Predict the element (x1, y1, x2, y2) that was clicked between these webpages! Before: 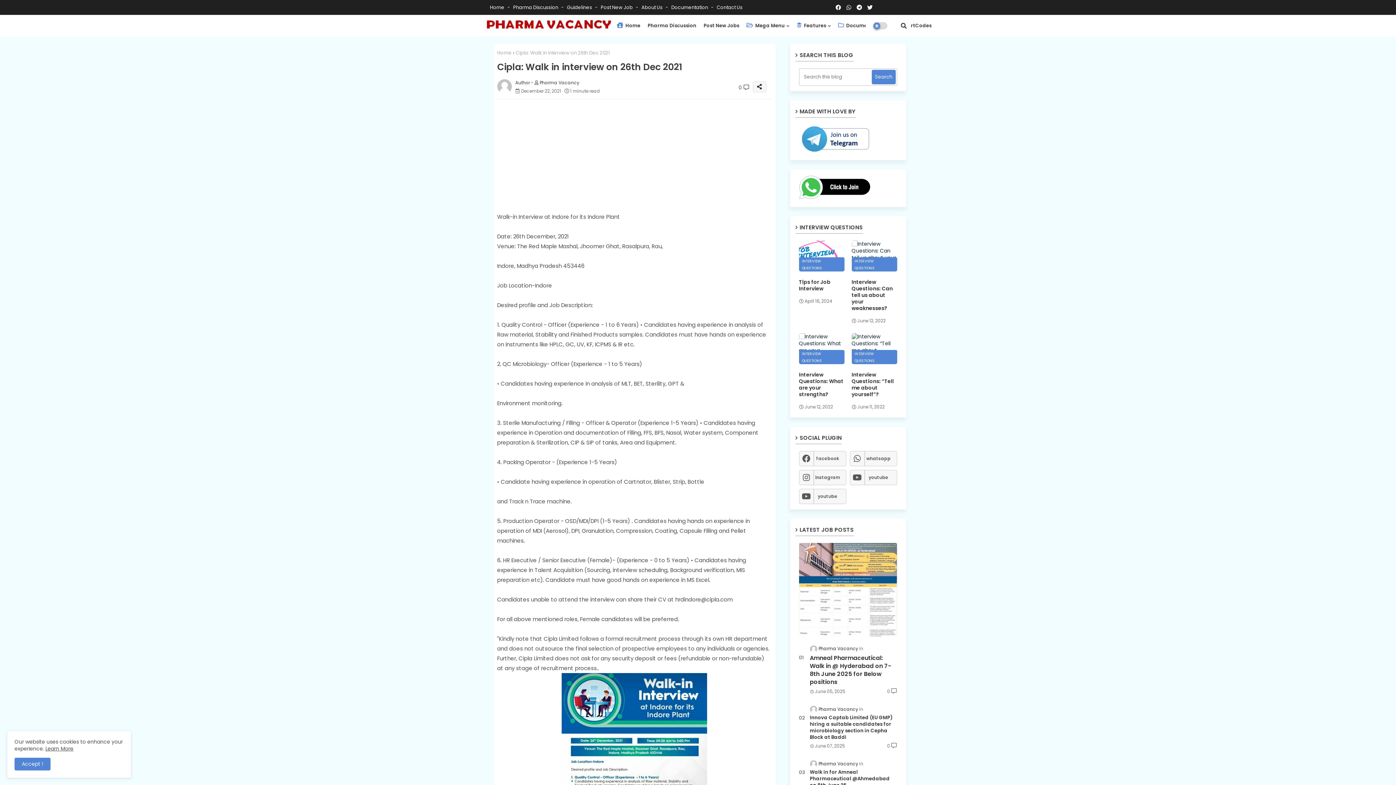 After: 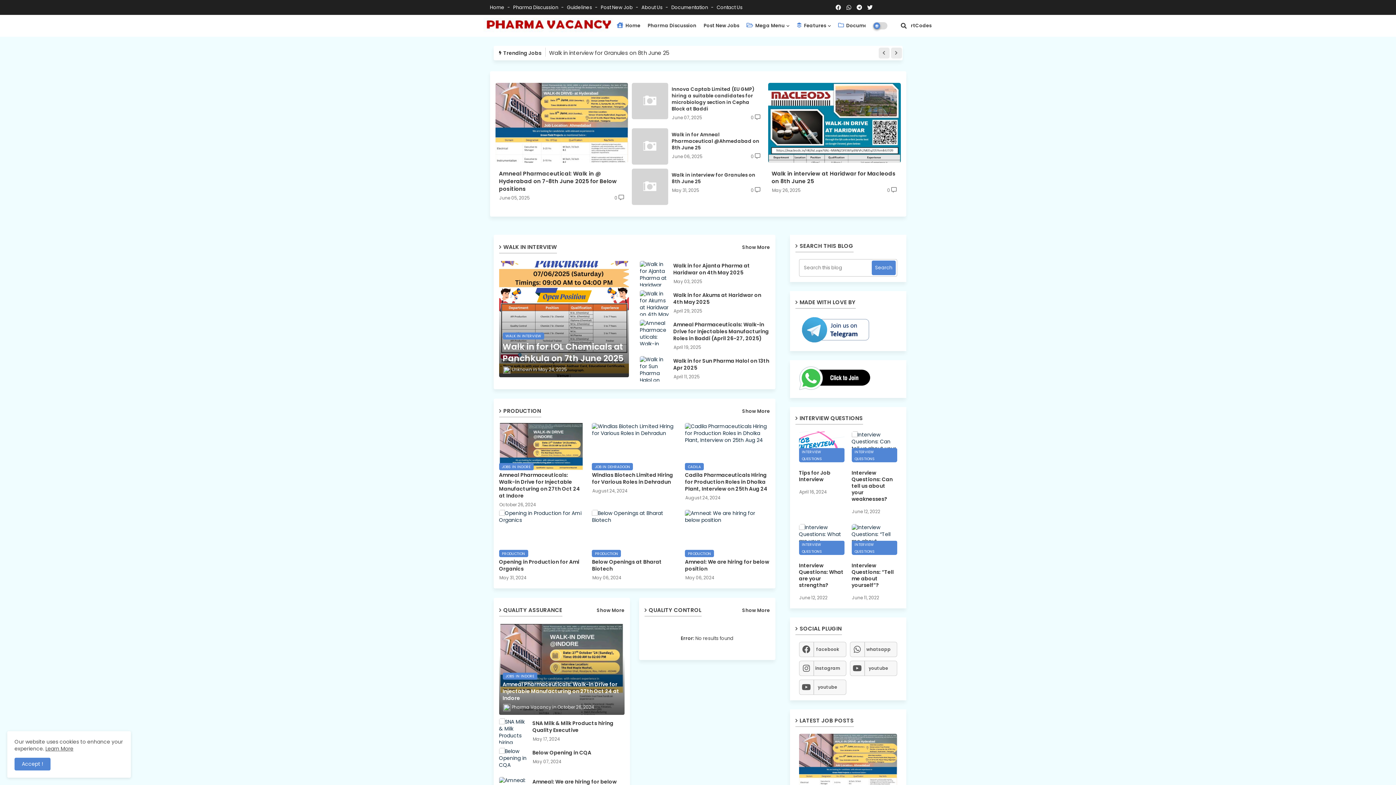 Action: label: Home bbox: (497, 49, 511, 56)